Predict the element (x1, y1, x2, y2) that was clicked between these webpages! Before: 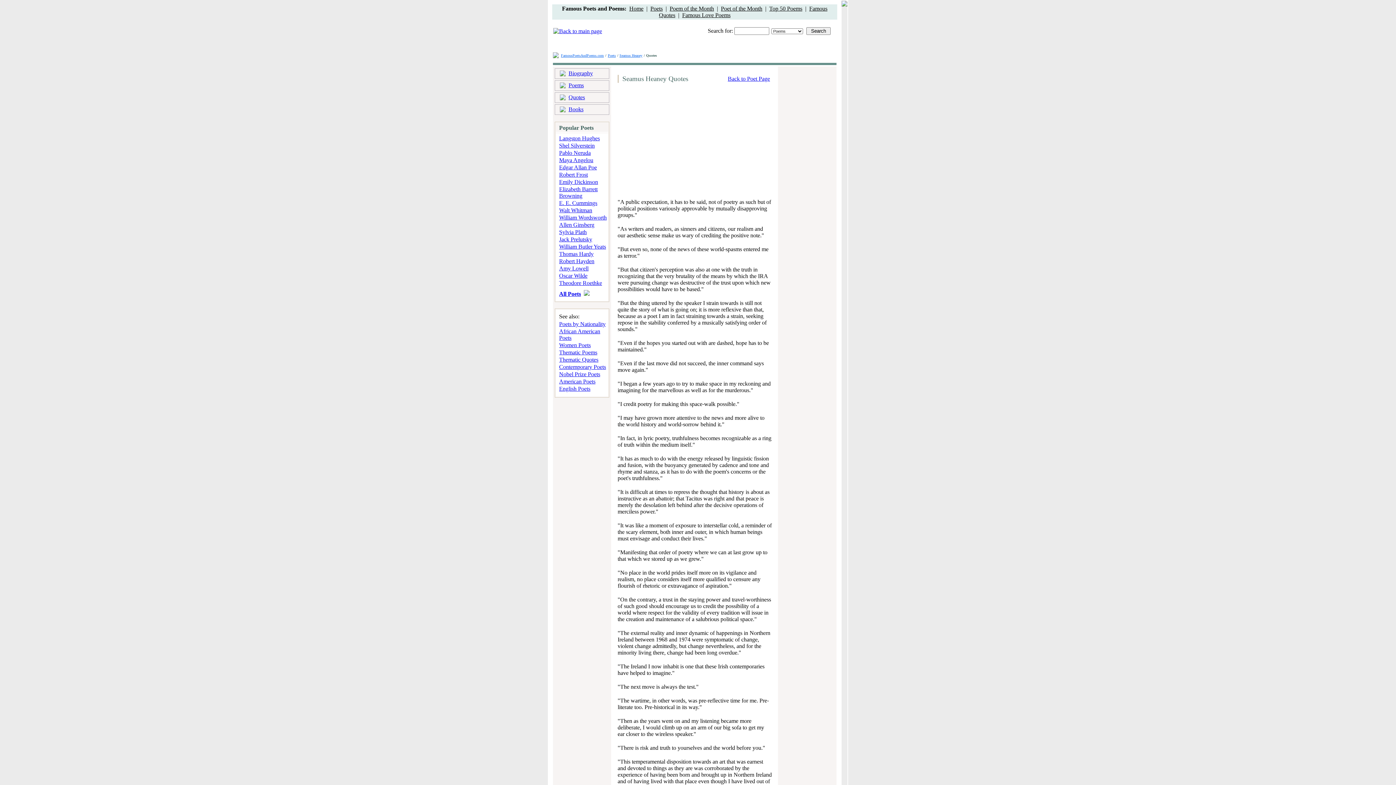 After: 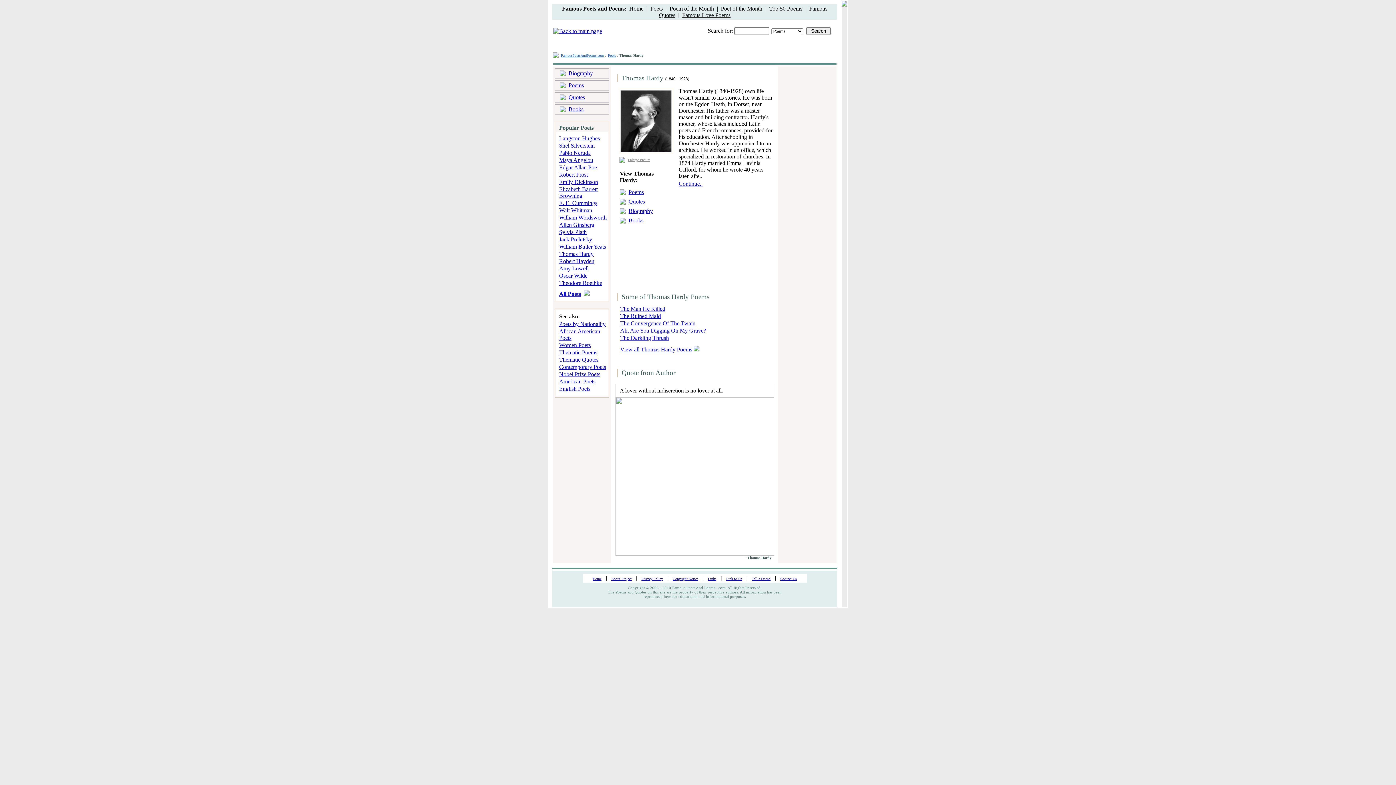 Action: bbox: (559, 250, 593, 257) label: Thomas Hardy